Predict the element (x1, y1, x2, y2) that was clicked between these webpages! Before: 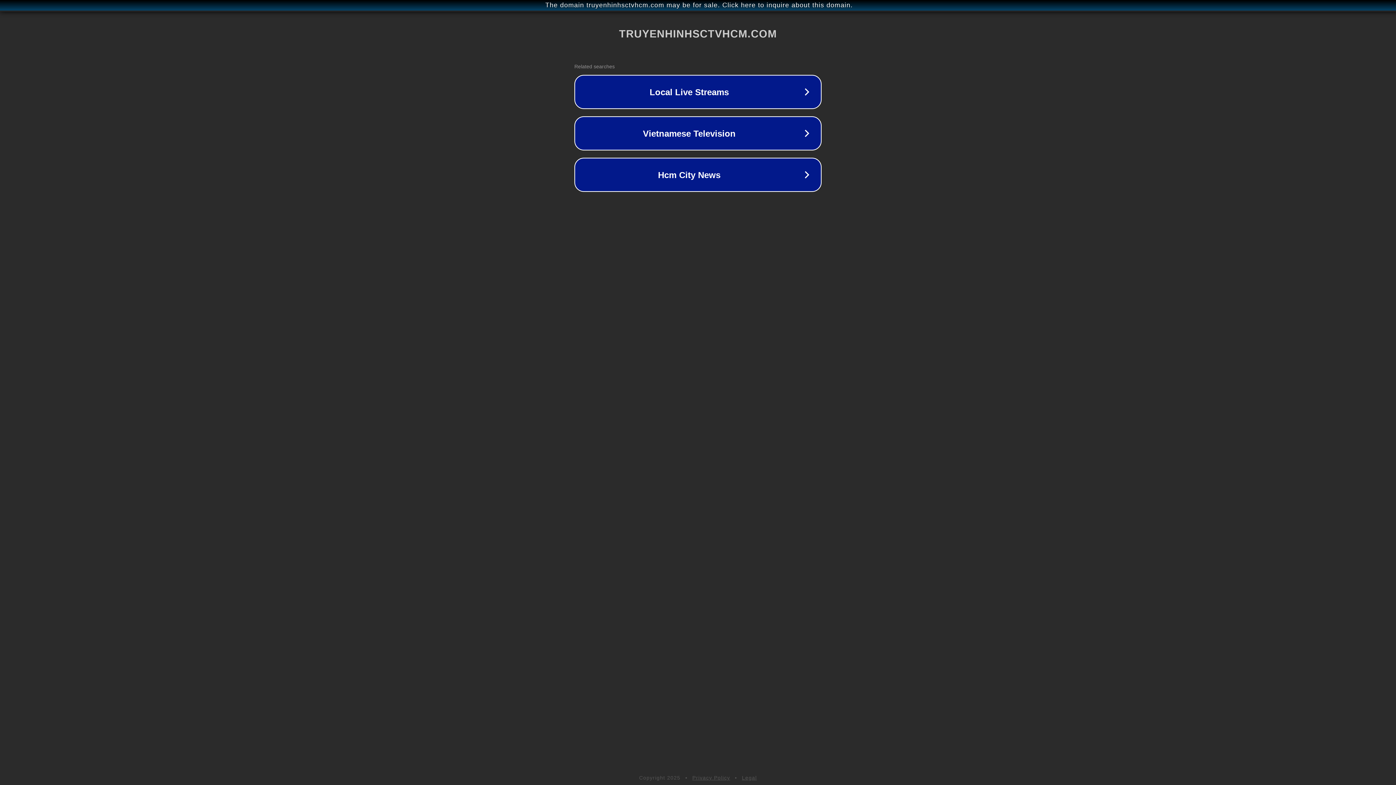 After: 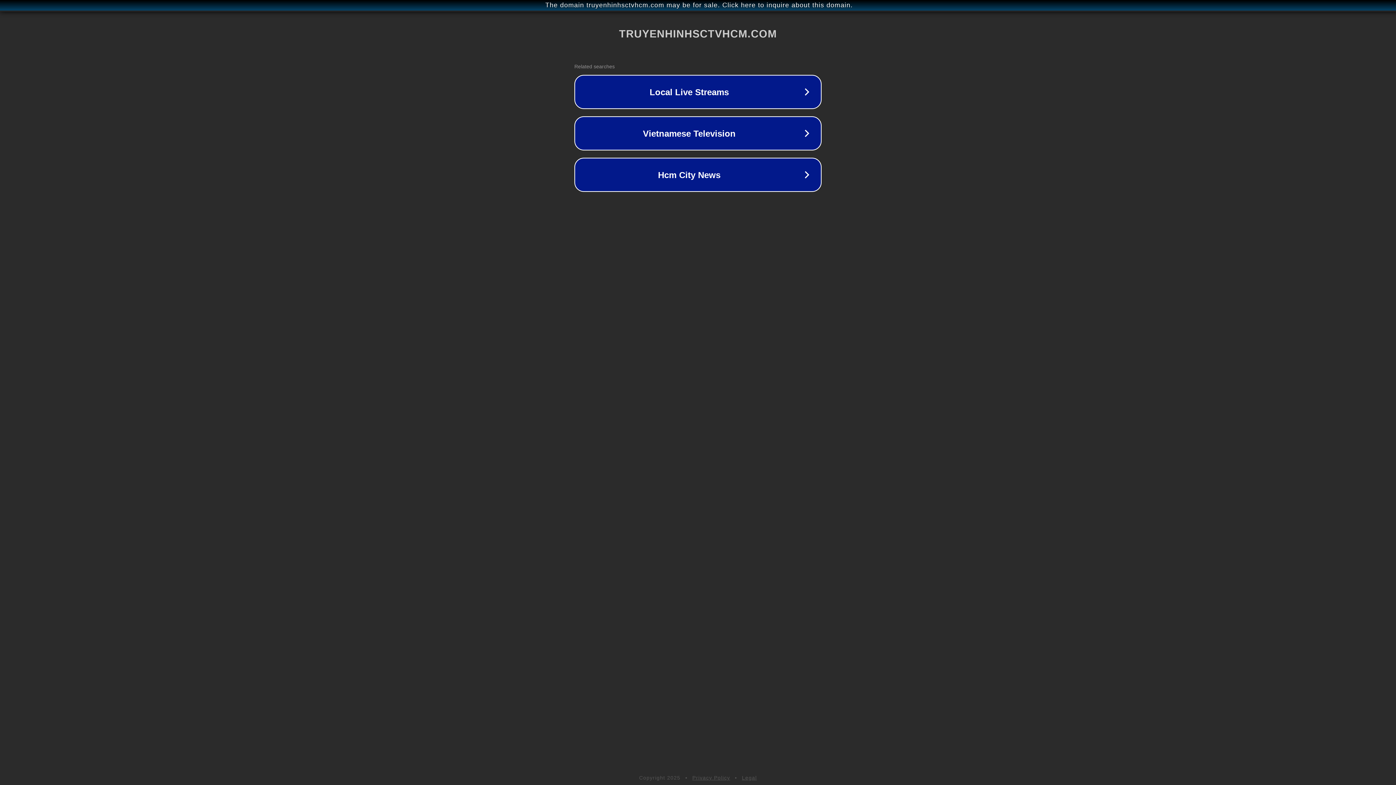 Action: label: Legal bbox: (742, 775, 757, 781)